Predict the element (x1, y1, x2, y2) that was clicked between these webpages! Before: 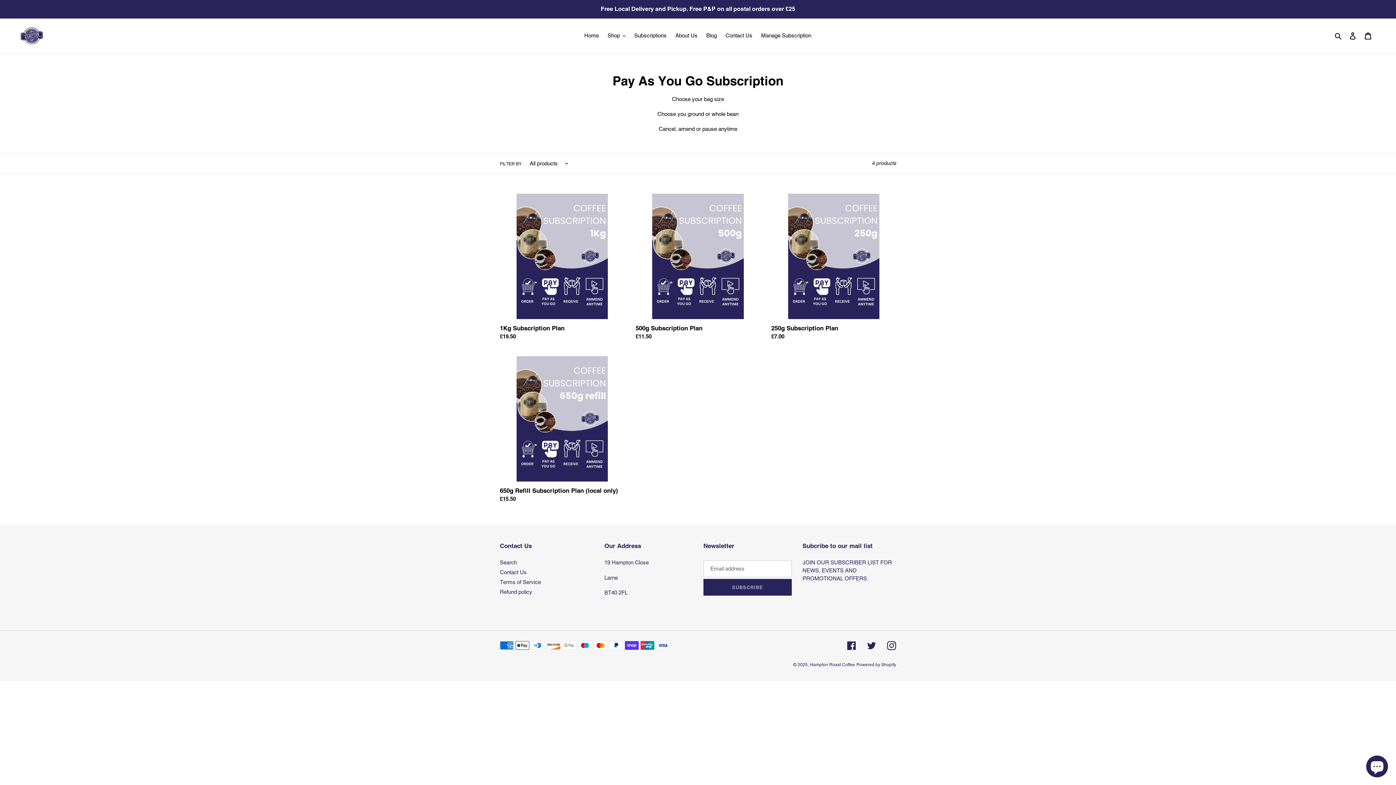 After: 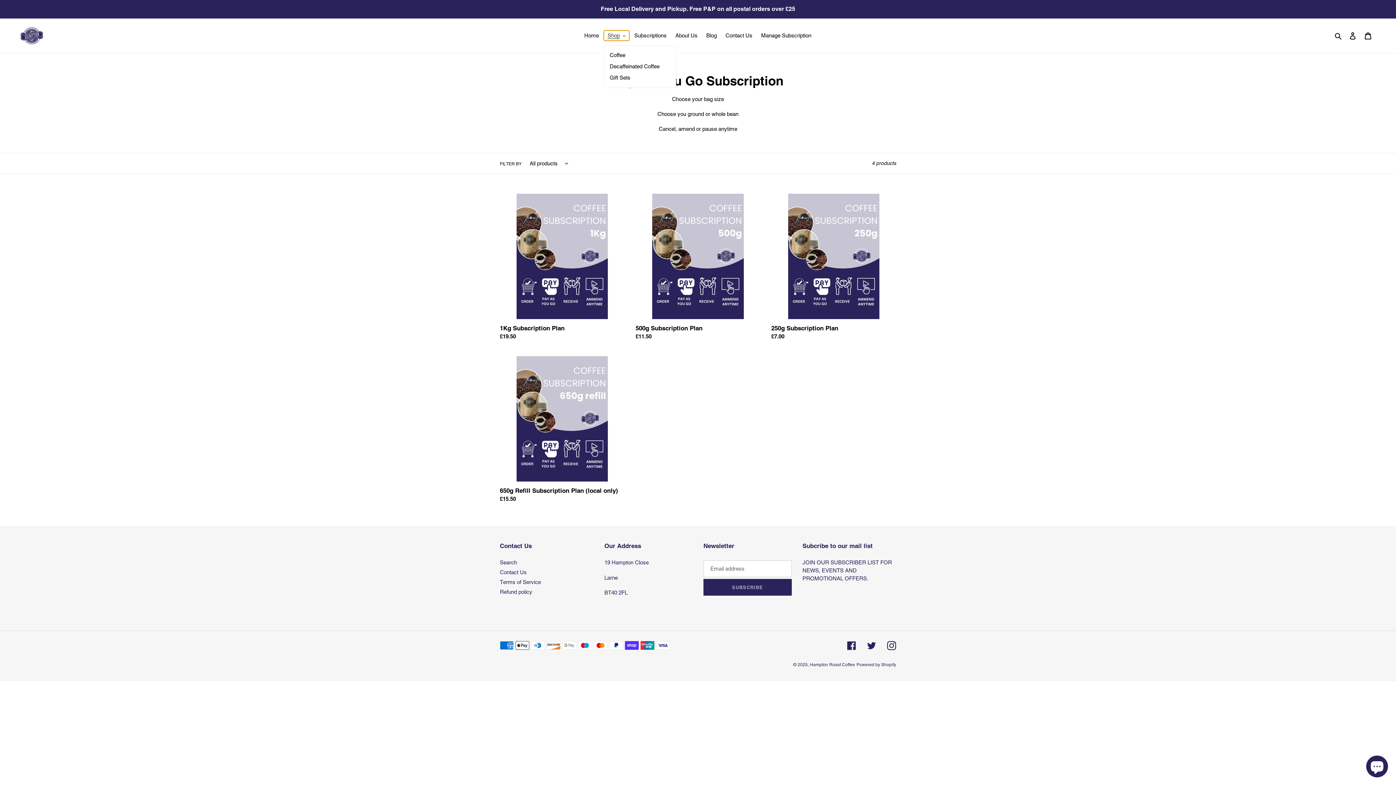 Action: bbox: (604, 30, 629, 40) label: Shop